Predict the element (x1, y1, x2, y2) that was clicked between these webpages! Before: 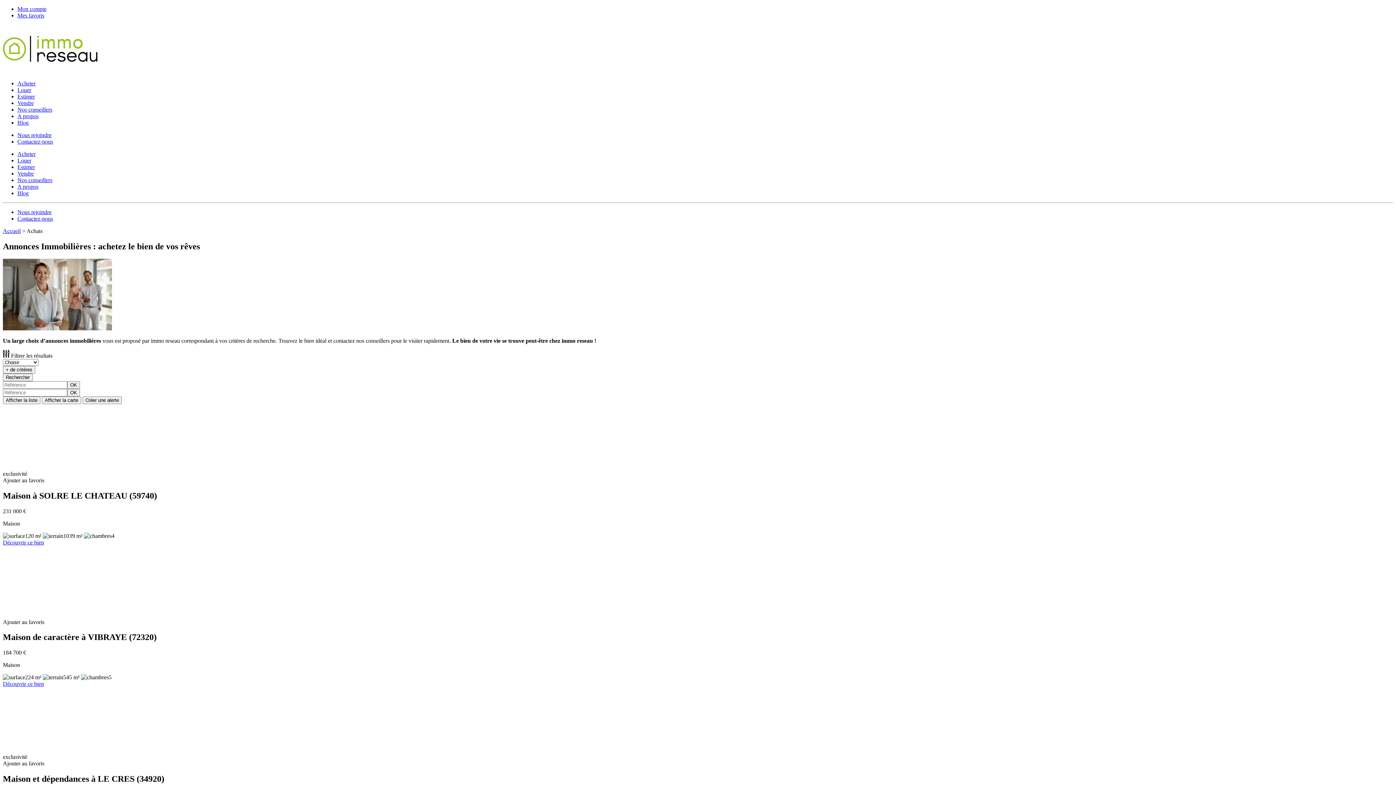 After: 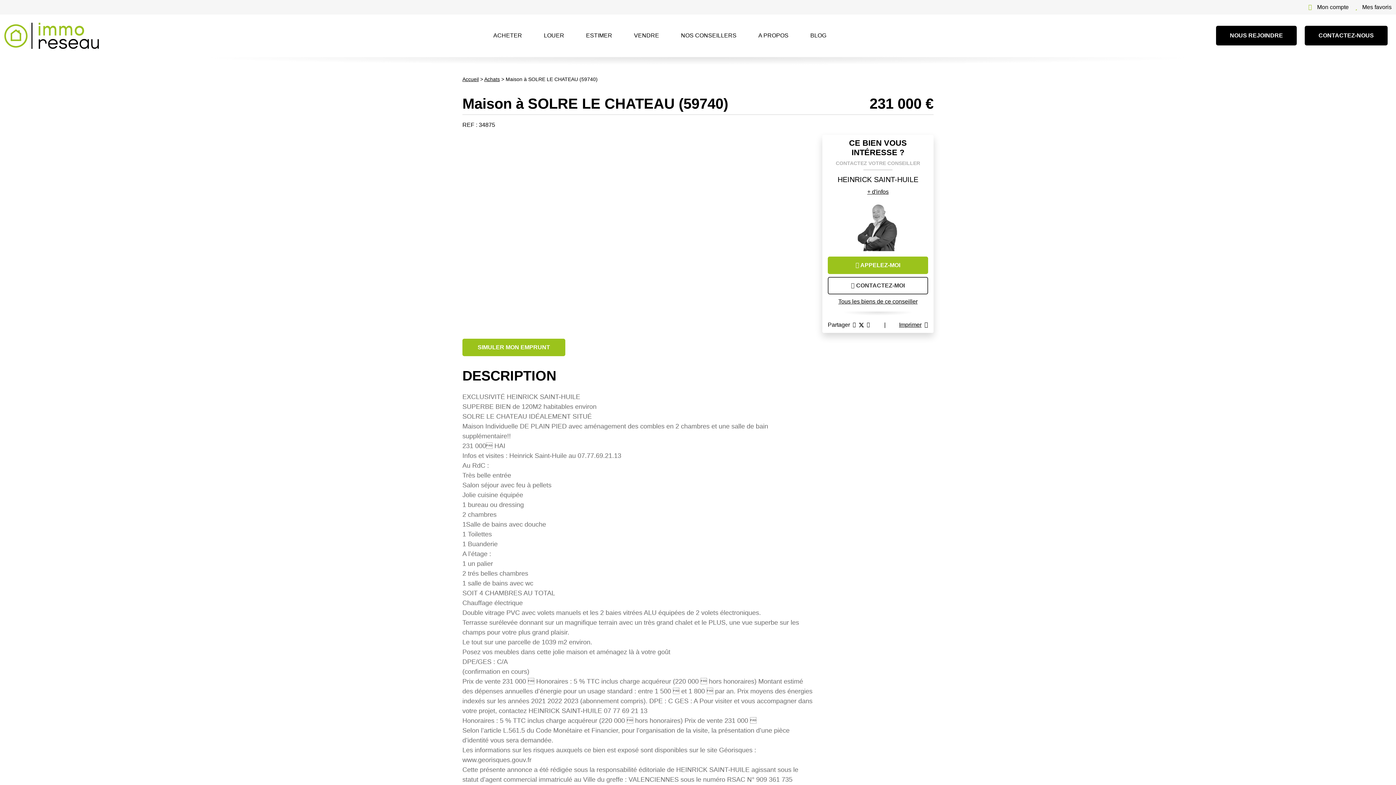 Action: label: Découvrir ce bien bbox: (2, 539, 44, 545)